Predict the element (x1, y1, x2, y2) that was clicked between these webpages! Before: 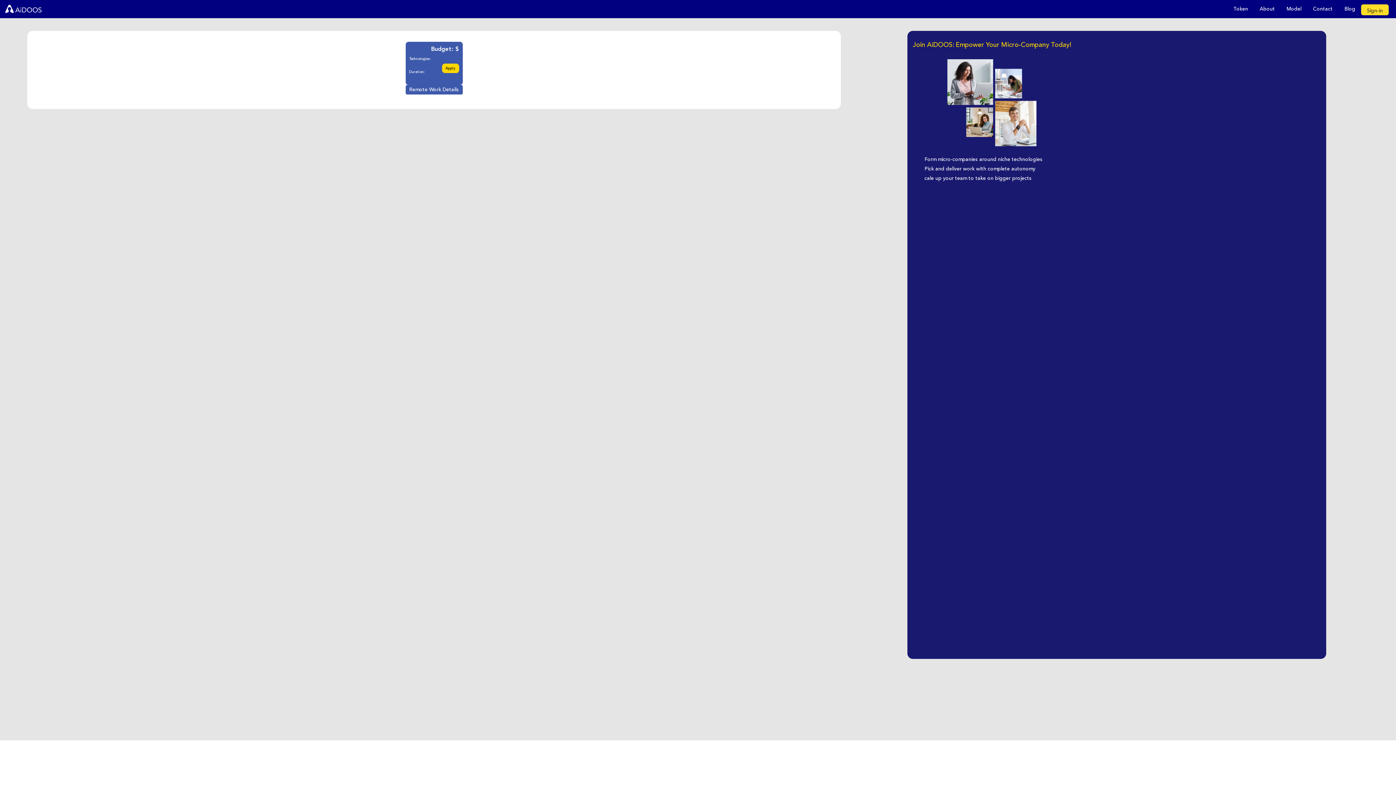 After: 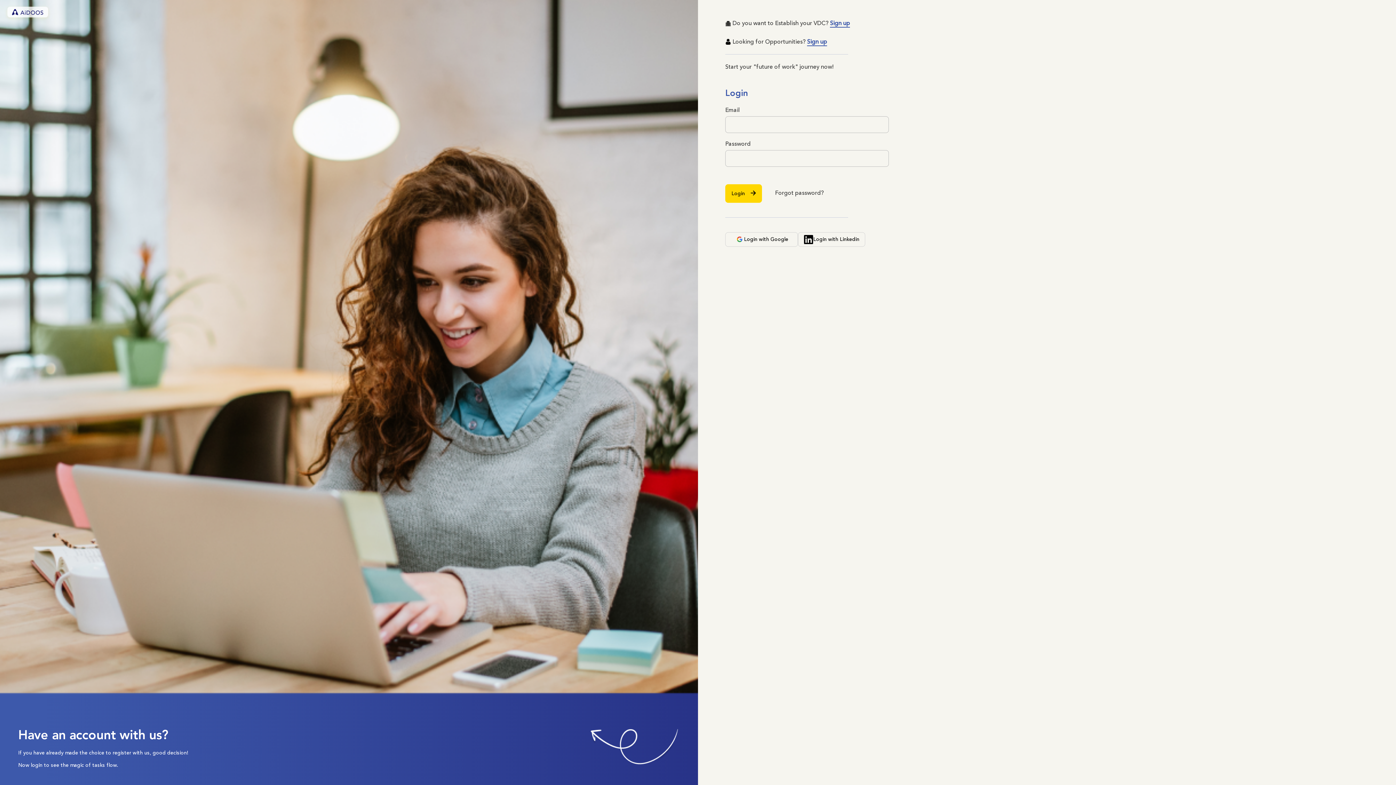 Action: label: Sign-in bbox: (1361, 4, 1389, 15)